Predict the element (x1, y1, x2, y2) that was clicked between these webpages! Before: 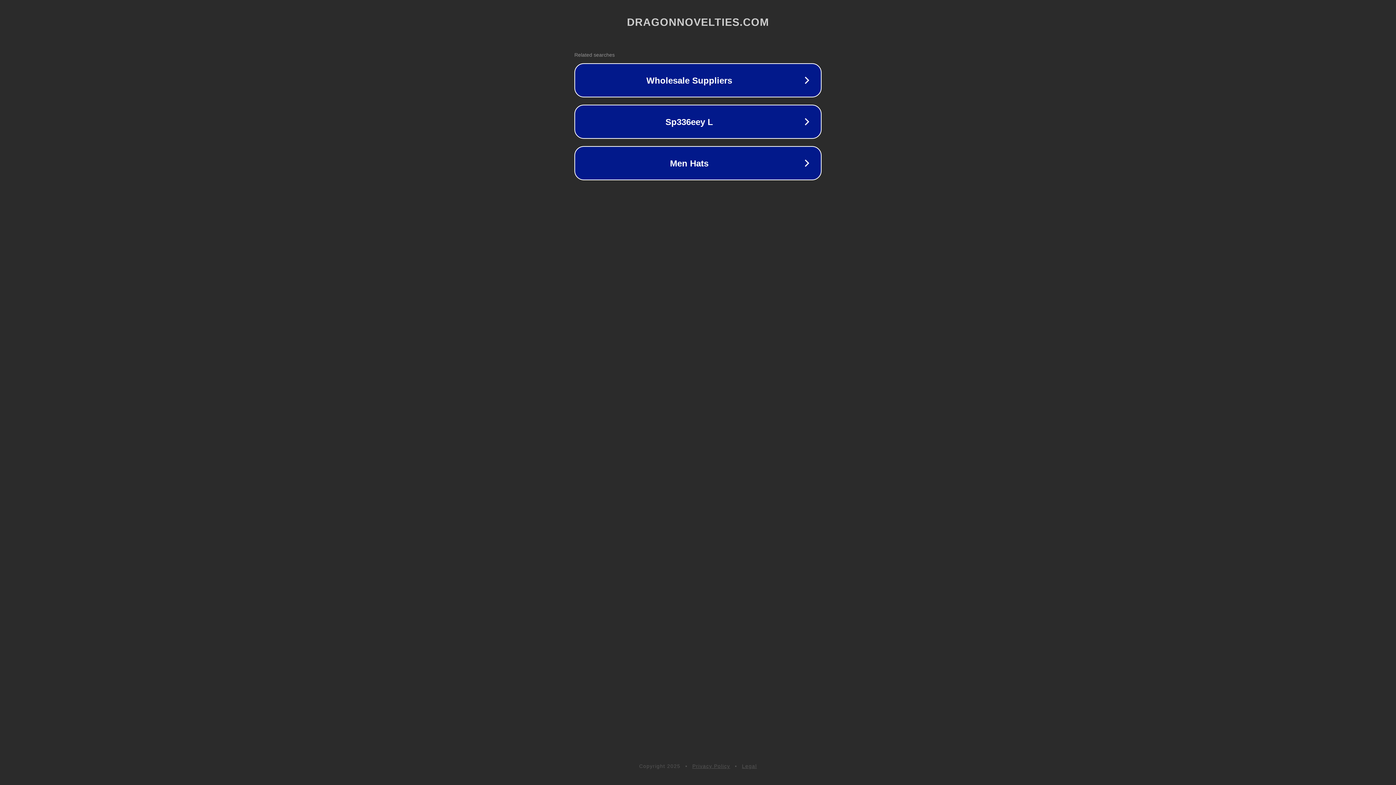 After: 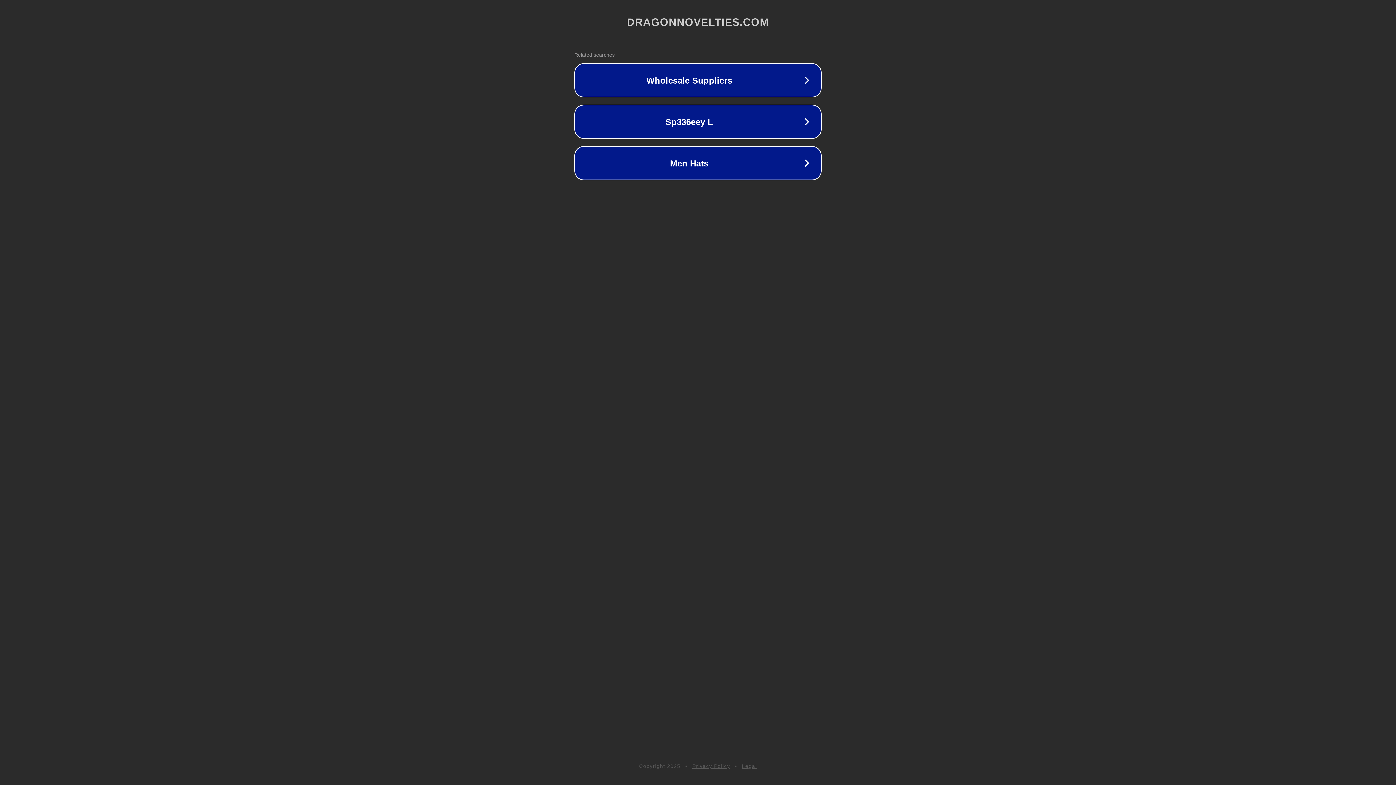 Action: label: Privacy Policy bbox: (692, 763, 730, 769)